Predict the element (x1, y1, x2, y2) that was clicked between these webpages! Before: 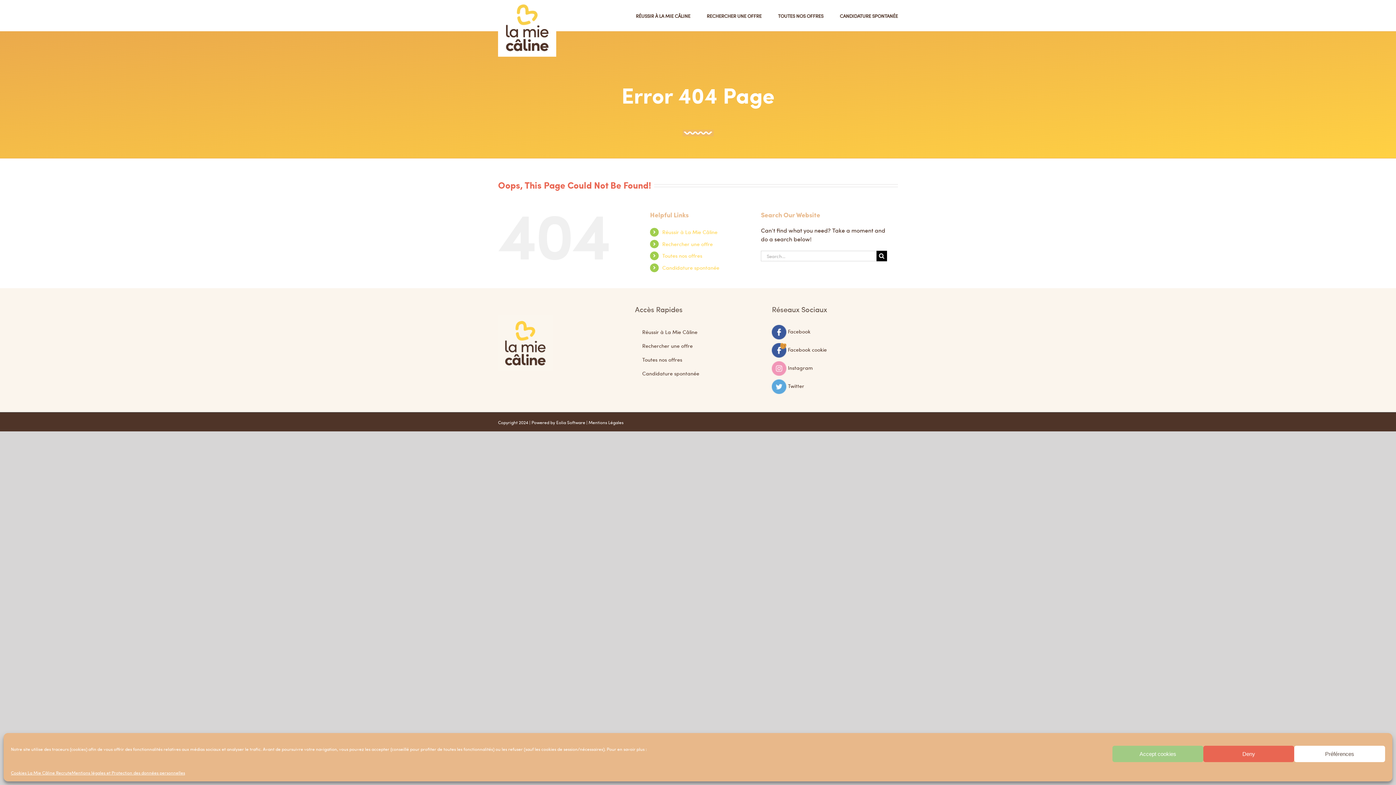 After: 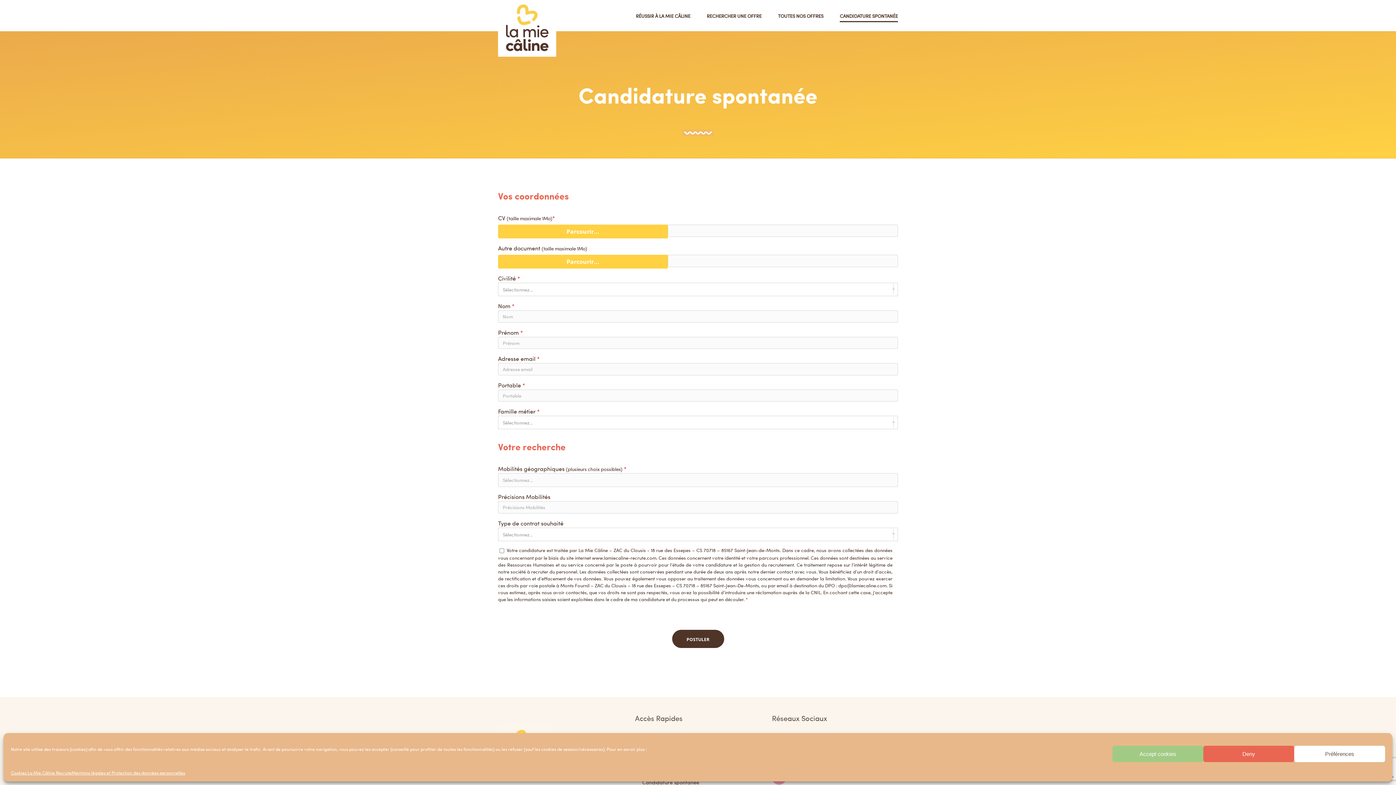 Action: bbox: (662, 264, 719, 271) label: Candidature spontanée